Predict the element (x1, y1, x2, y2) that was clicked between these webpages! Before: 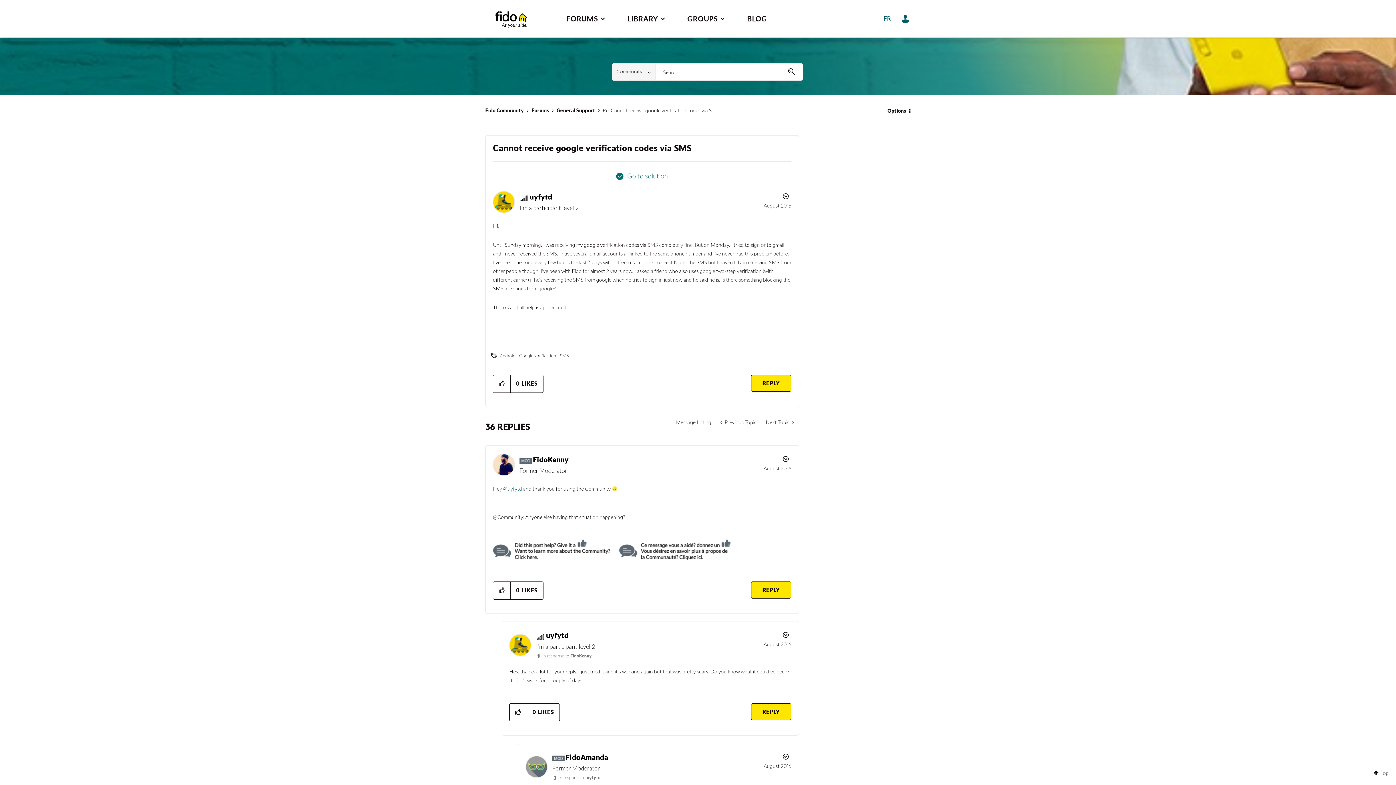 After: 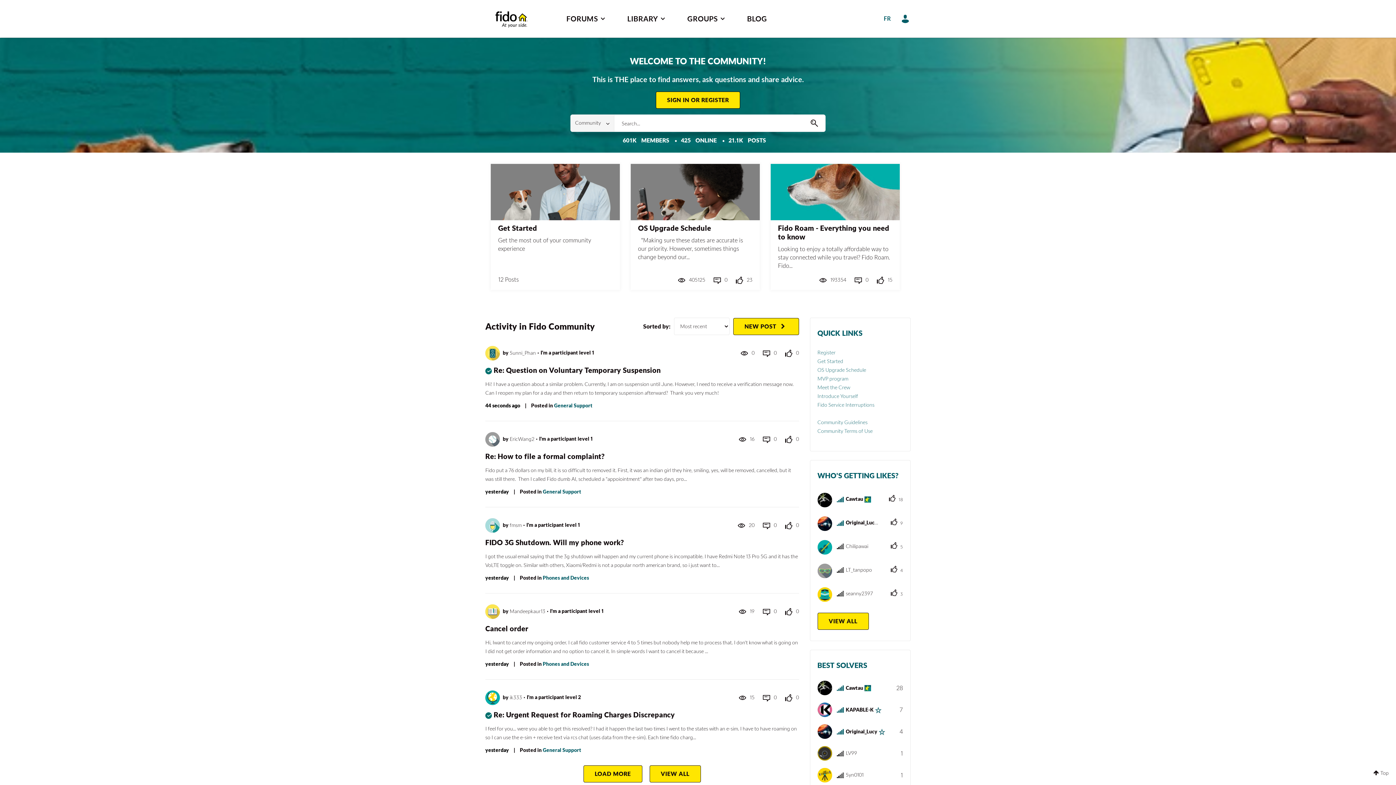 Action: label: Fido Community bbox: (485, 107, 524, 113)